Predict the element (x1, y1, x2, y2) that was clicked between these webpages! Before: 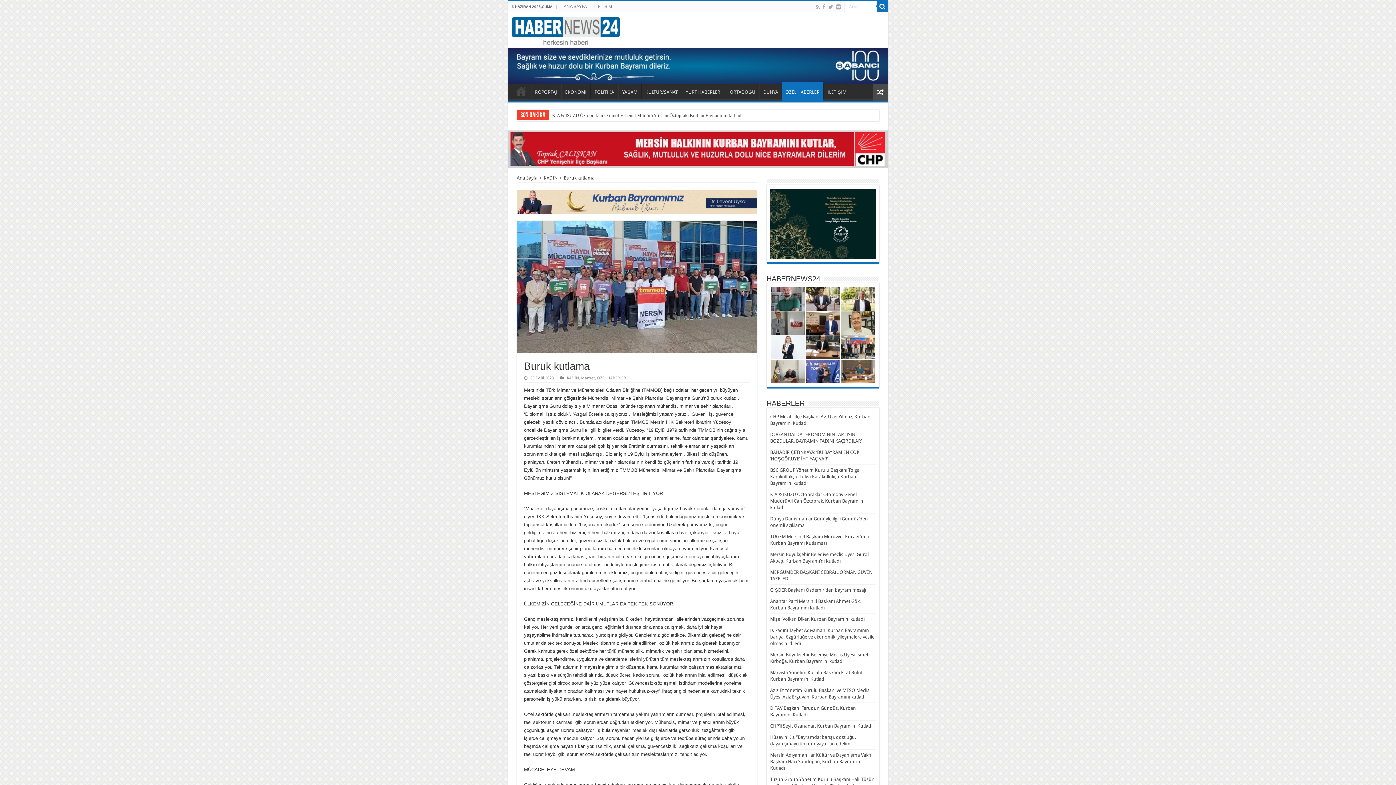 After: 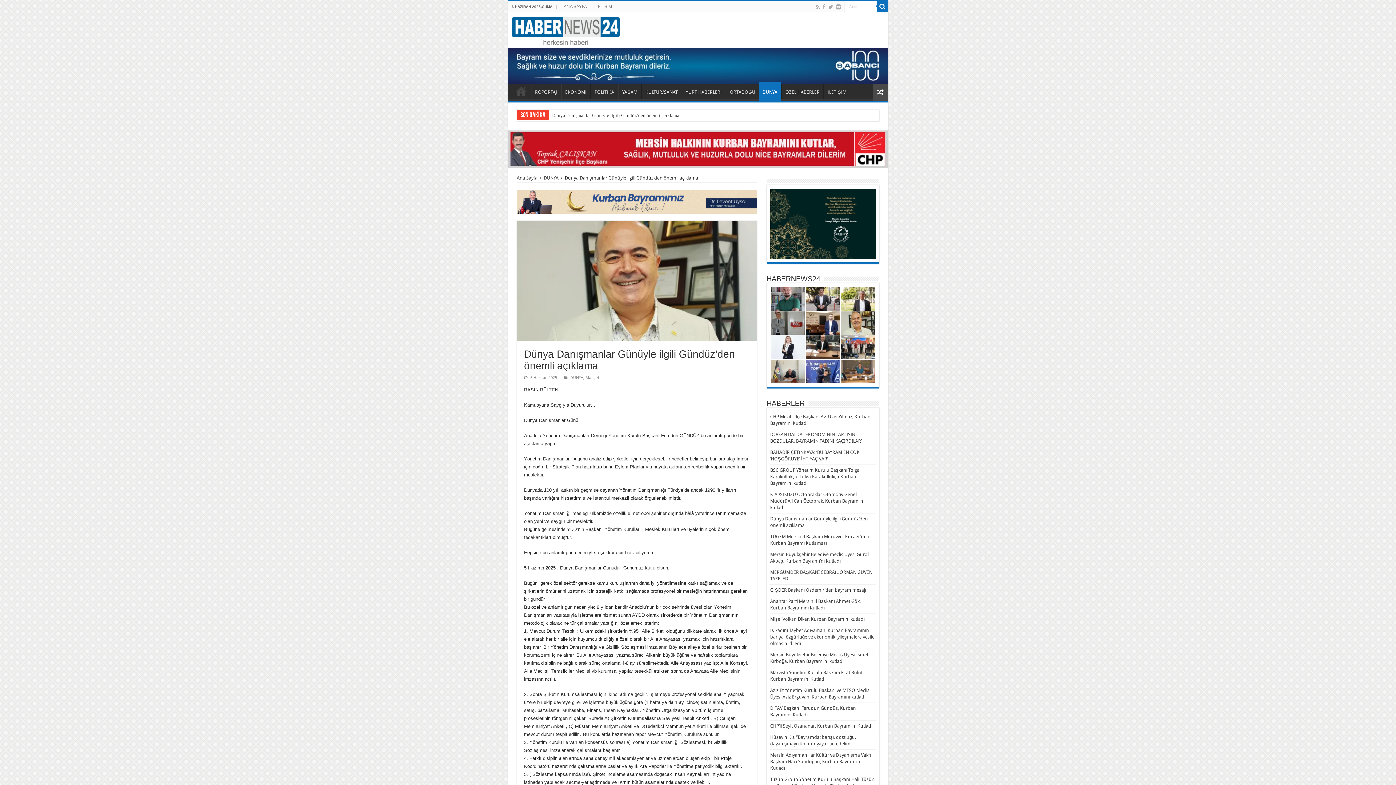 Action: bbox: (841, 311, 875, 334)